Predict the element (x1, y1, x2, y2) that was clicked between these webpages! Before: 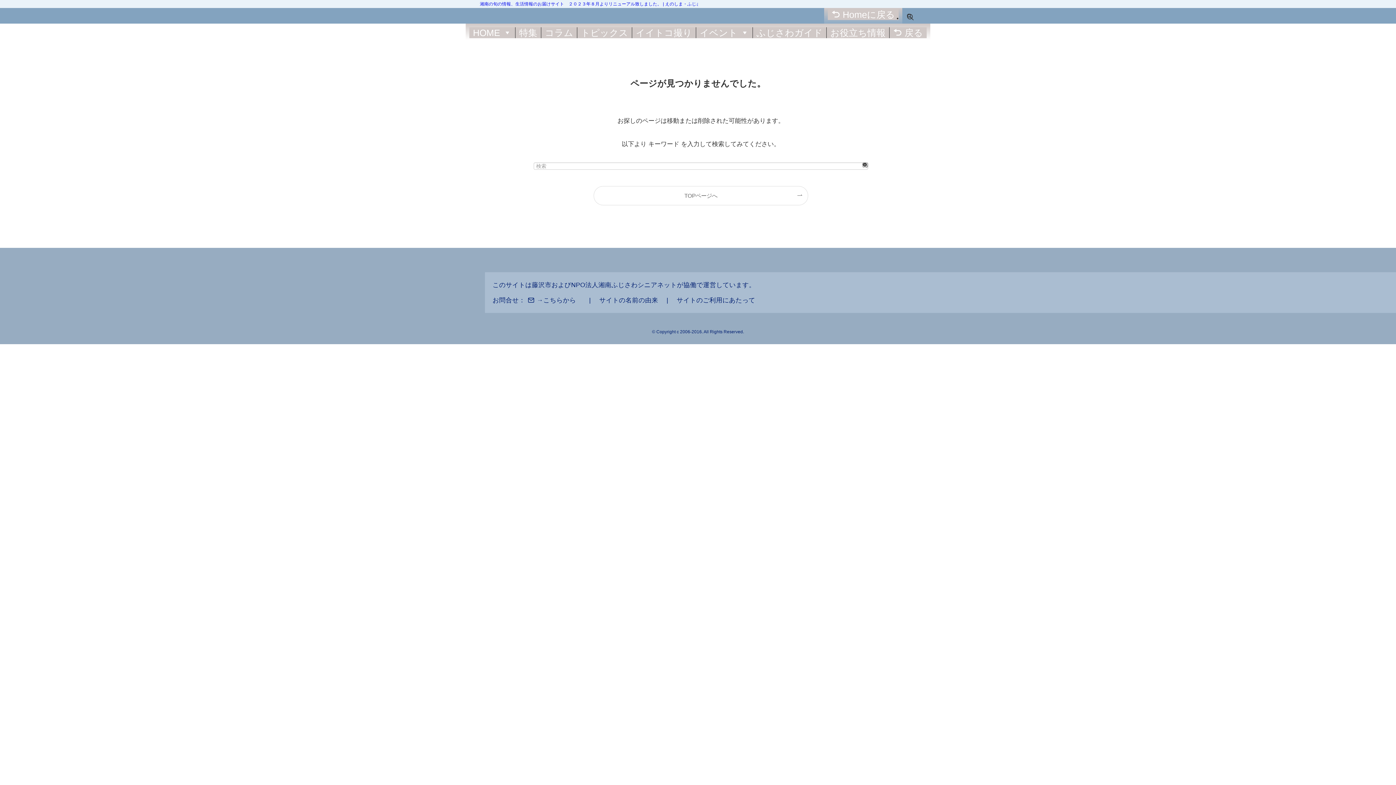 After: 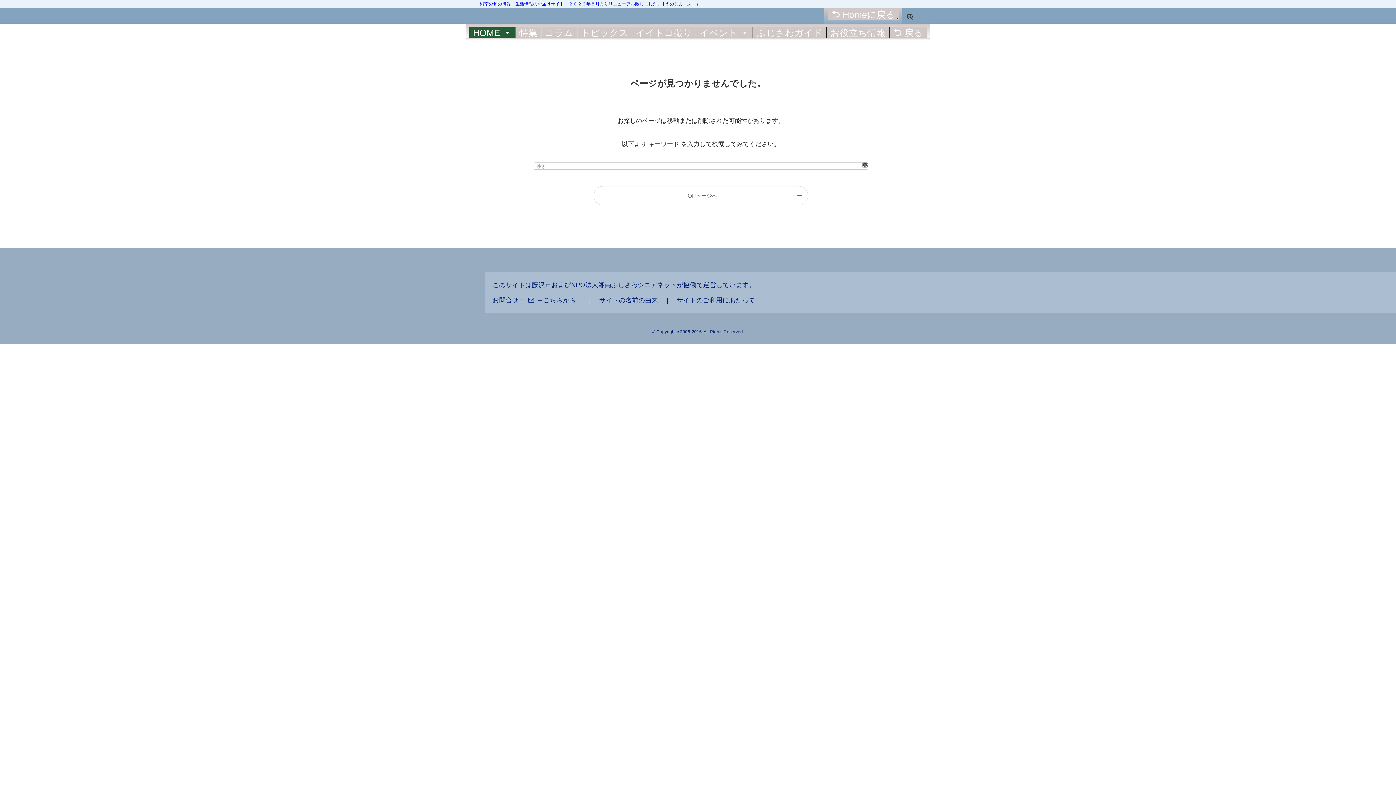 Action: label: HOME bbox: (469, 27, 515, 38)